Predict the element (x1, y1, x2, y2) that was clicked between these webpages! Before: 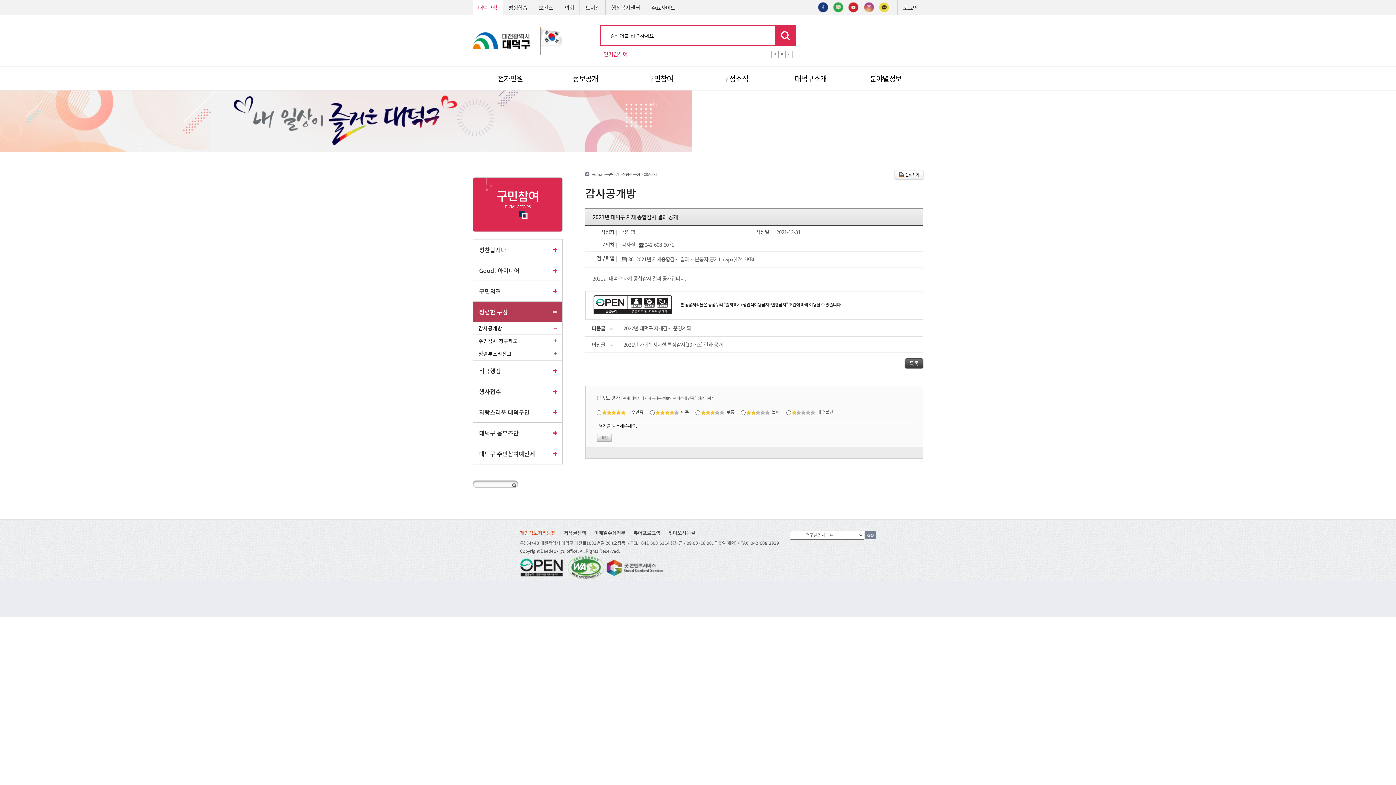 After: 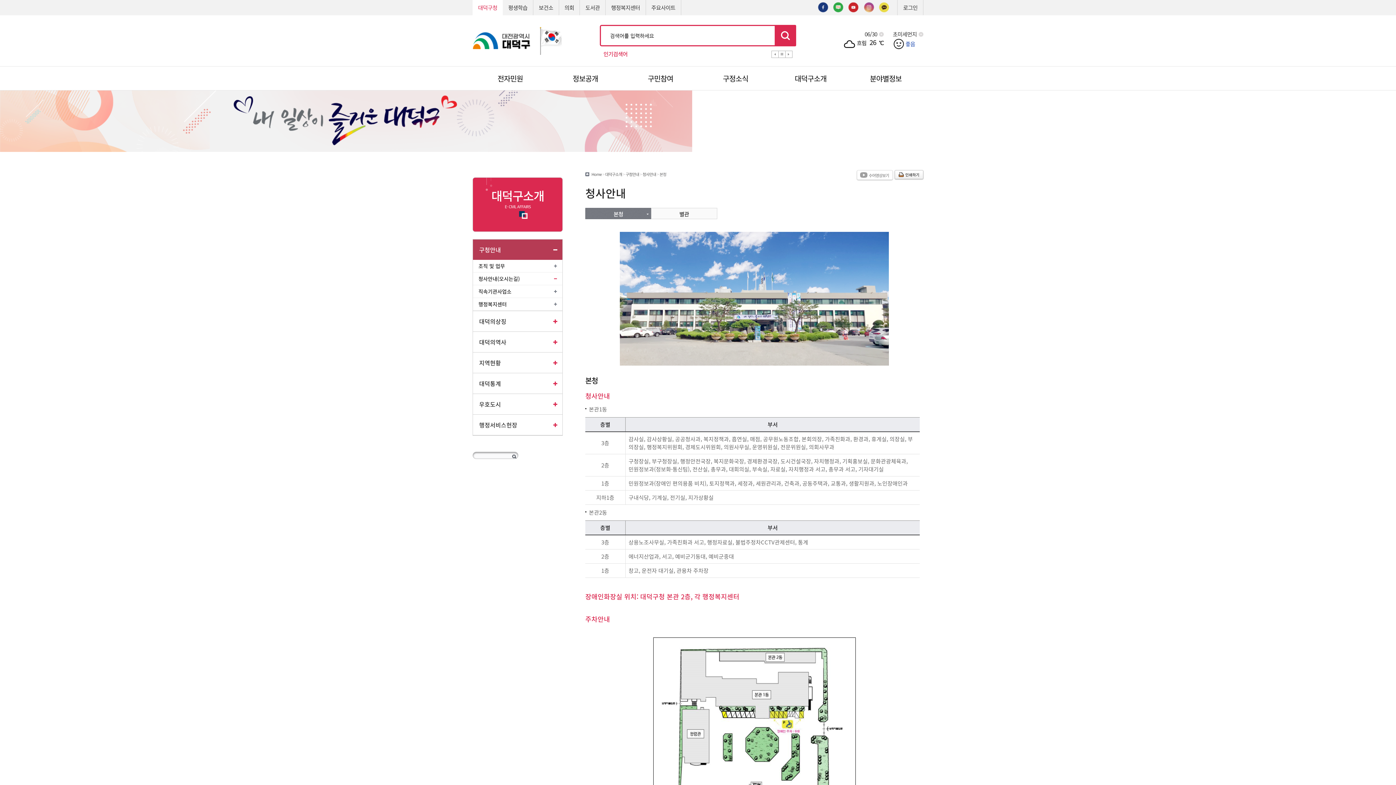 Action: bbox: (668, 529, 695, 536) label: 찾아오시는길